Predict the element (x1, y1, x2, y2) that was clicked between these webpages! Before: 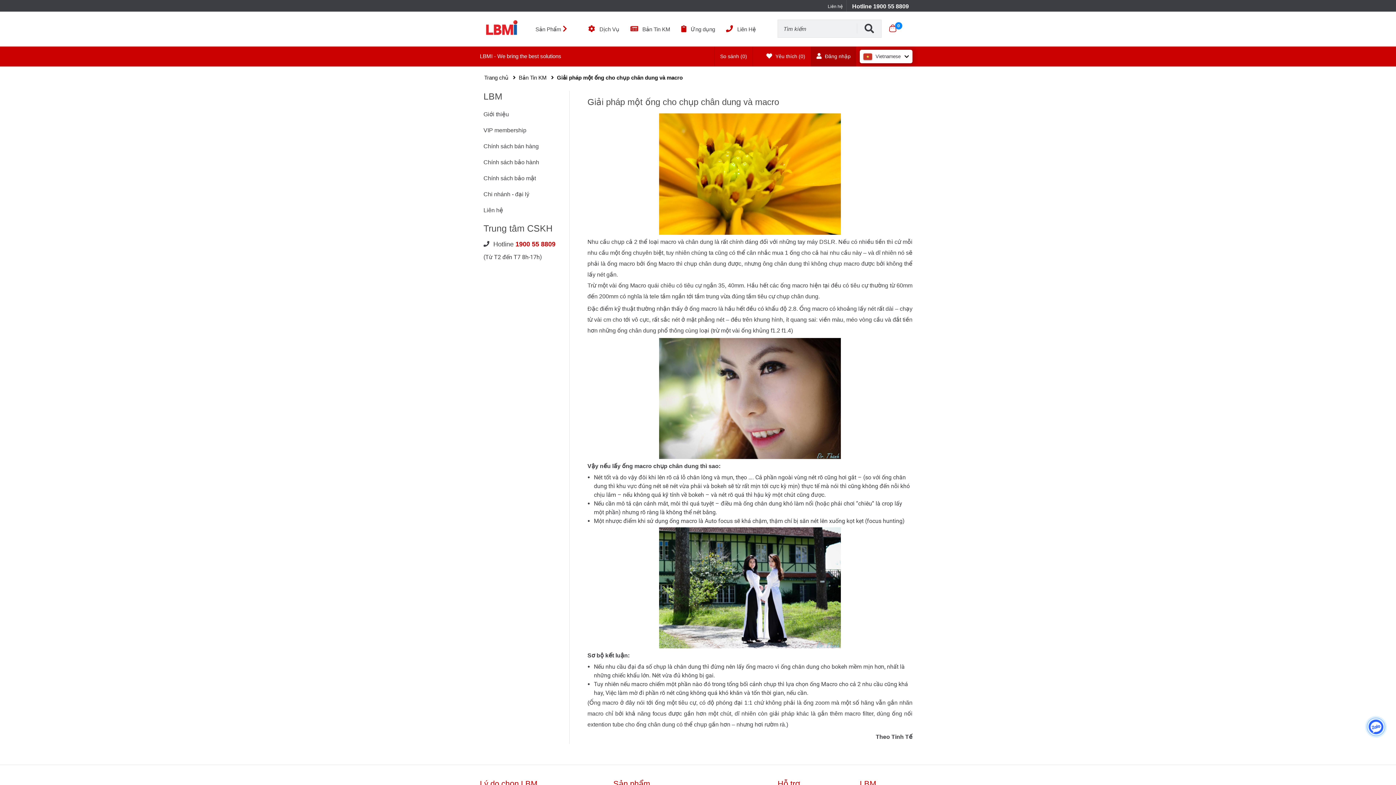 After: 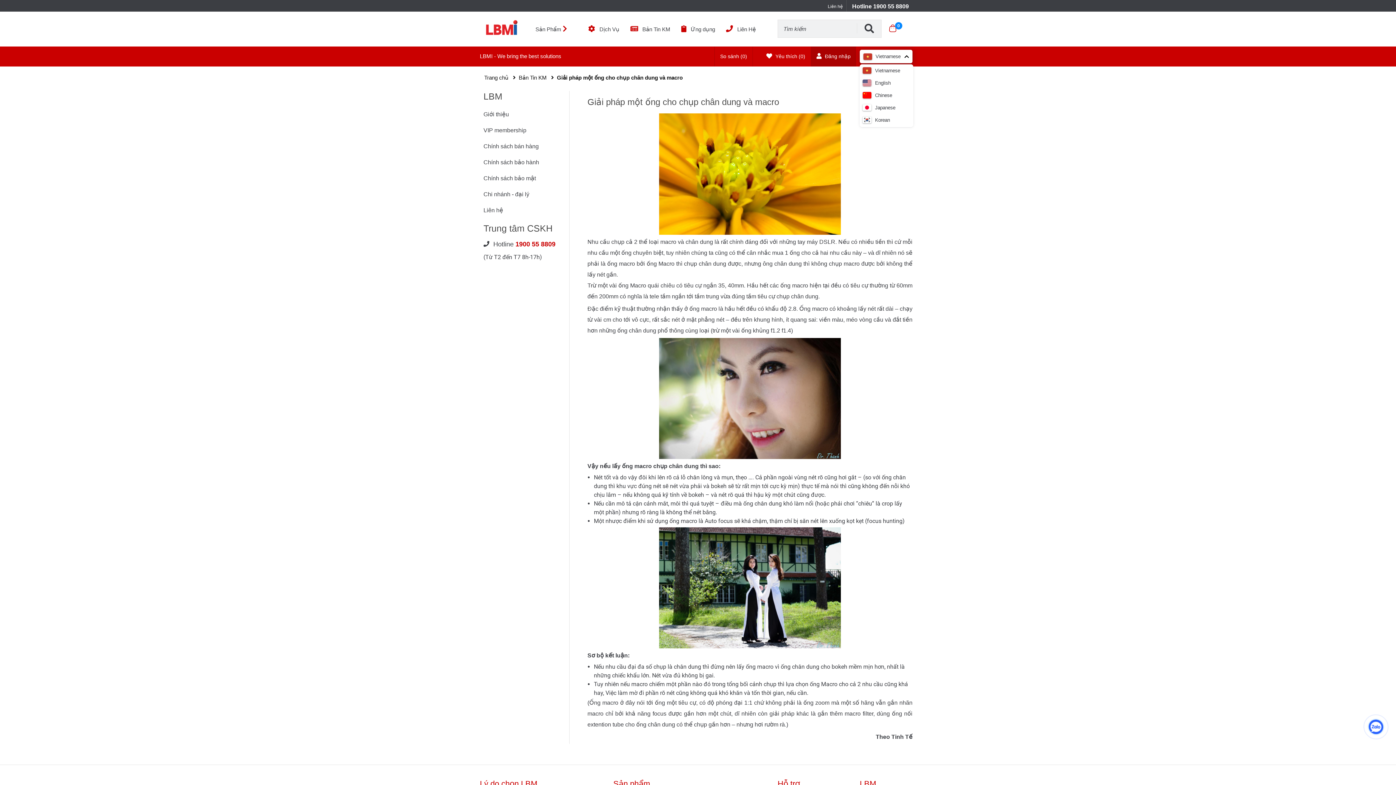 Action: label: Vietnamese bbox: (860, 49, 912, 63)